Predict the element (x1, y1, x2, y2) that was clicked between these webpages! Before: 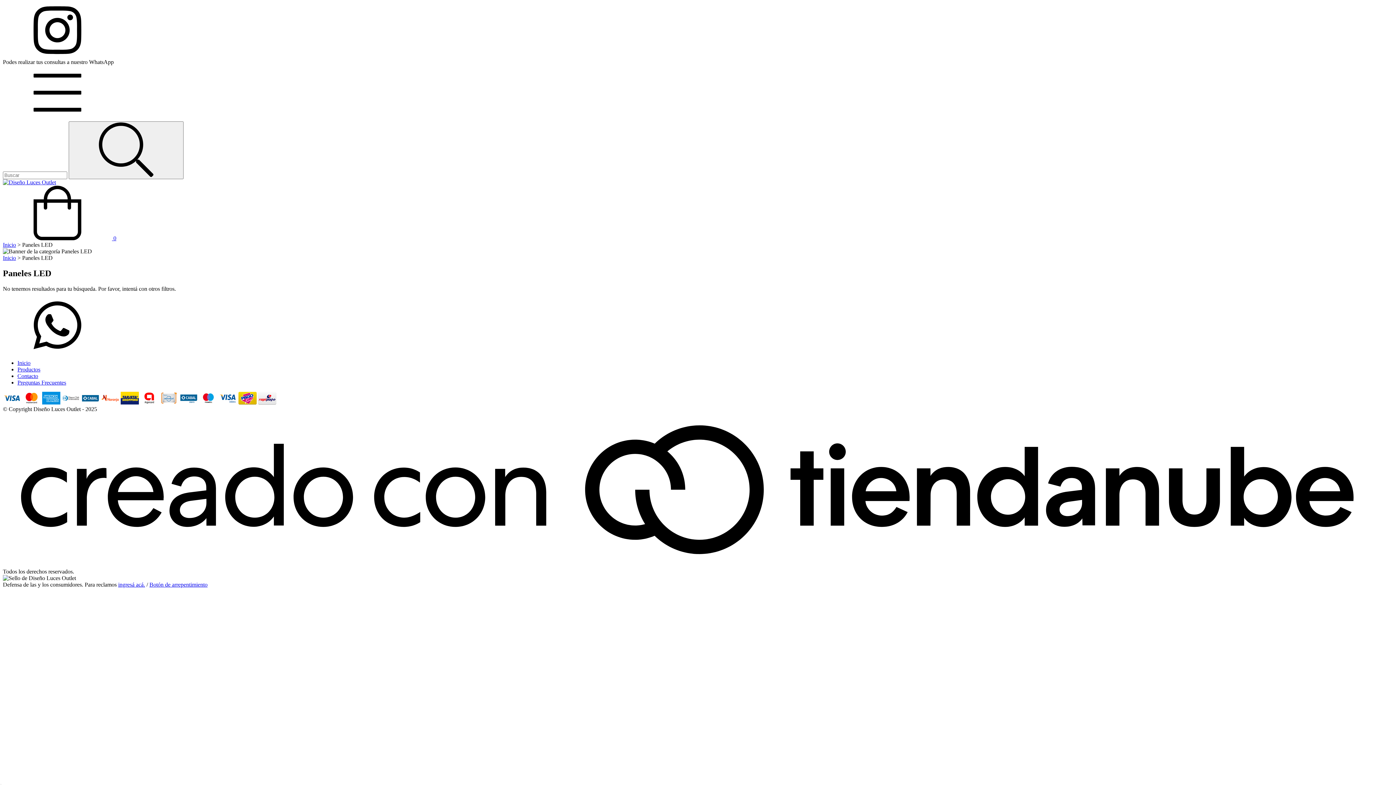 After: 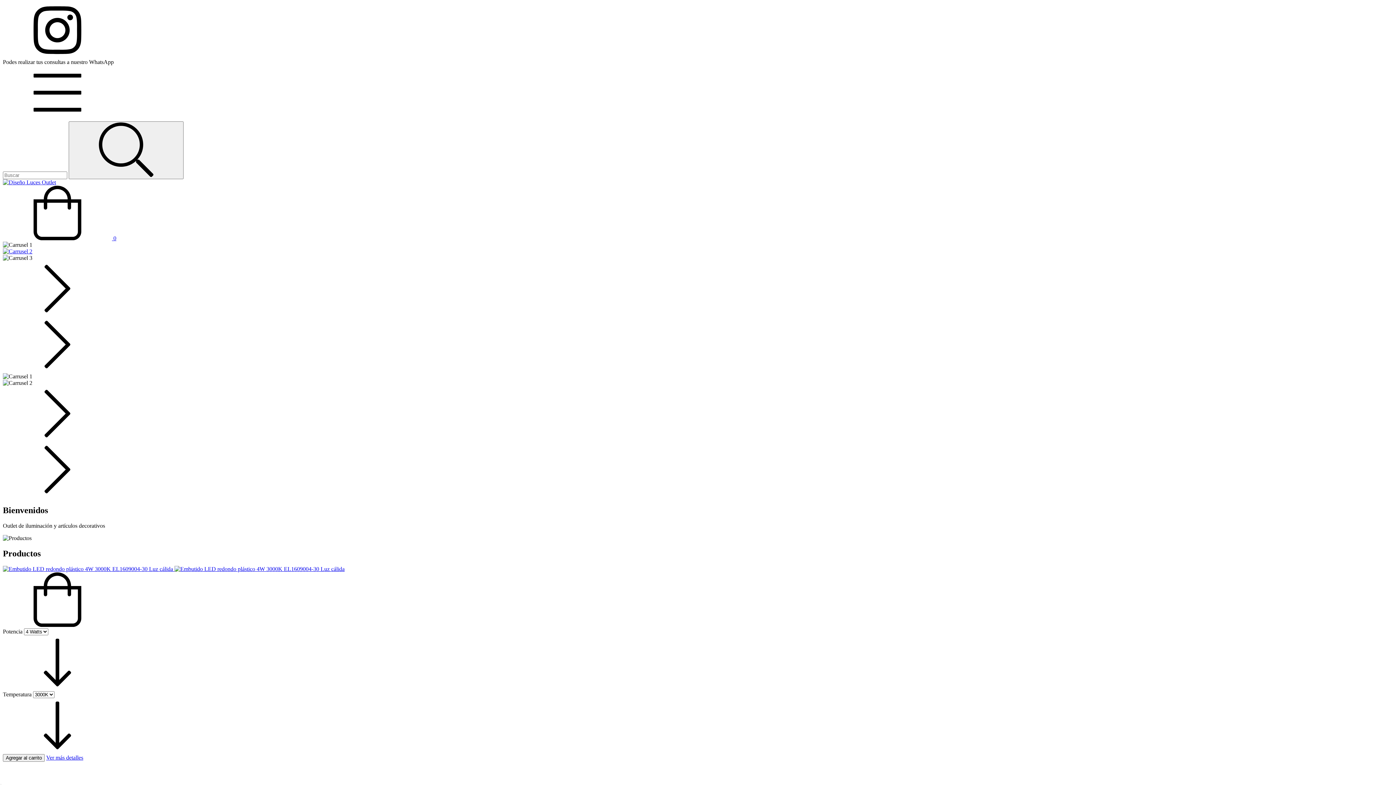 Action: bbox: (2, 179, 56, 185)